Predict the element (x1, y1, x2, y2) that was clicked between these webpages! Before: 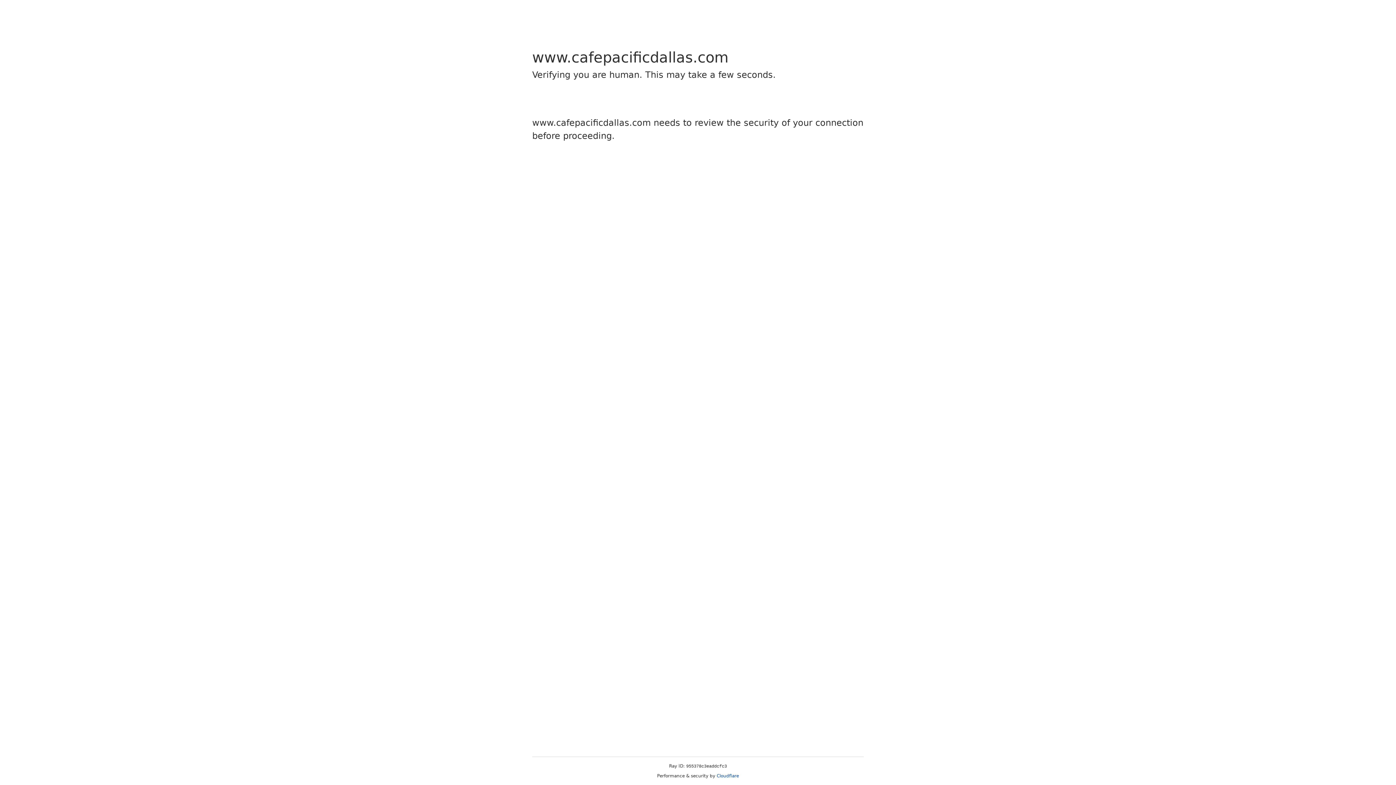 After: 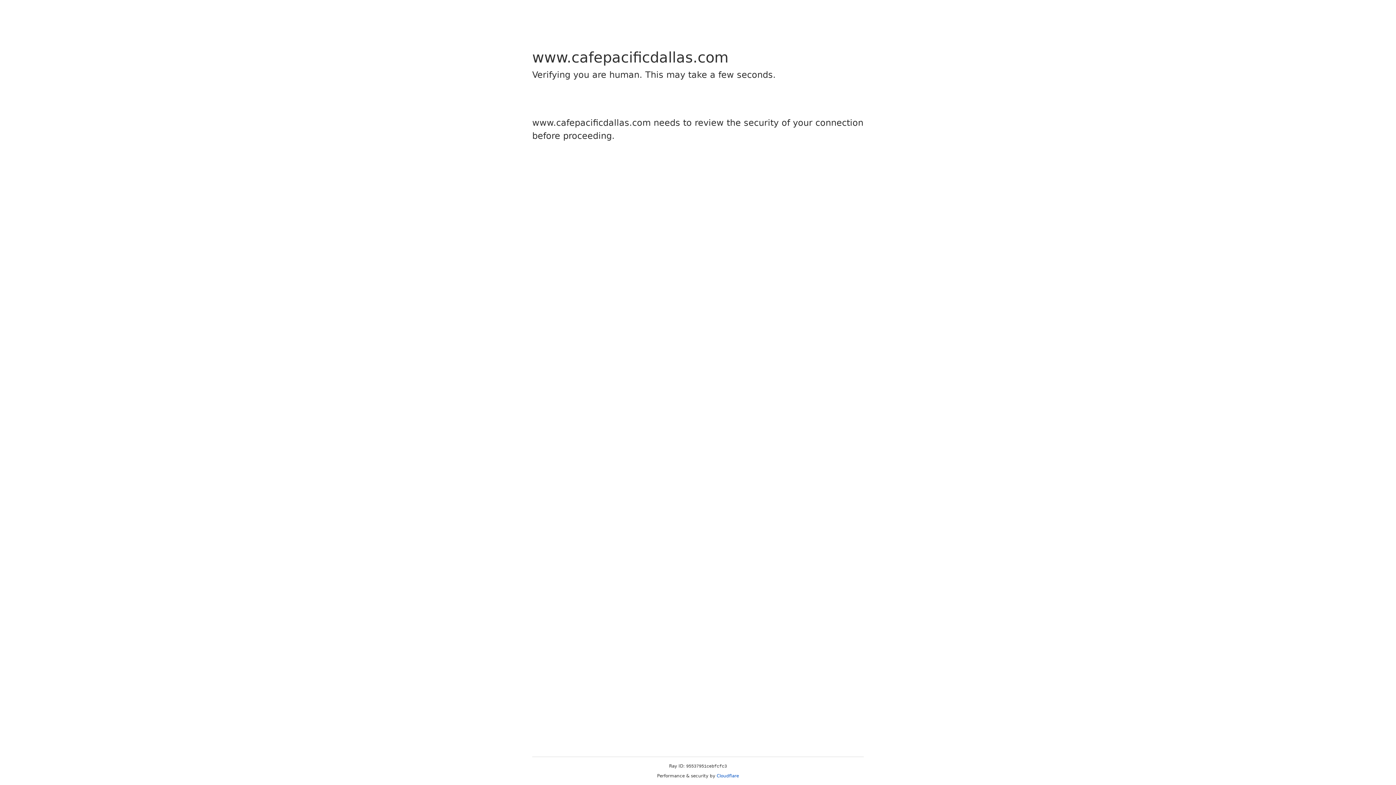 Action: label: Cloudflare bbox: (716, 773, 739, 778)